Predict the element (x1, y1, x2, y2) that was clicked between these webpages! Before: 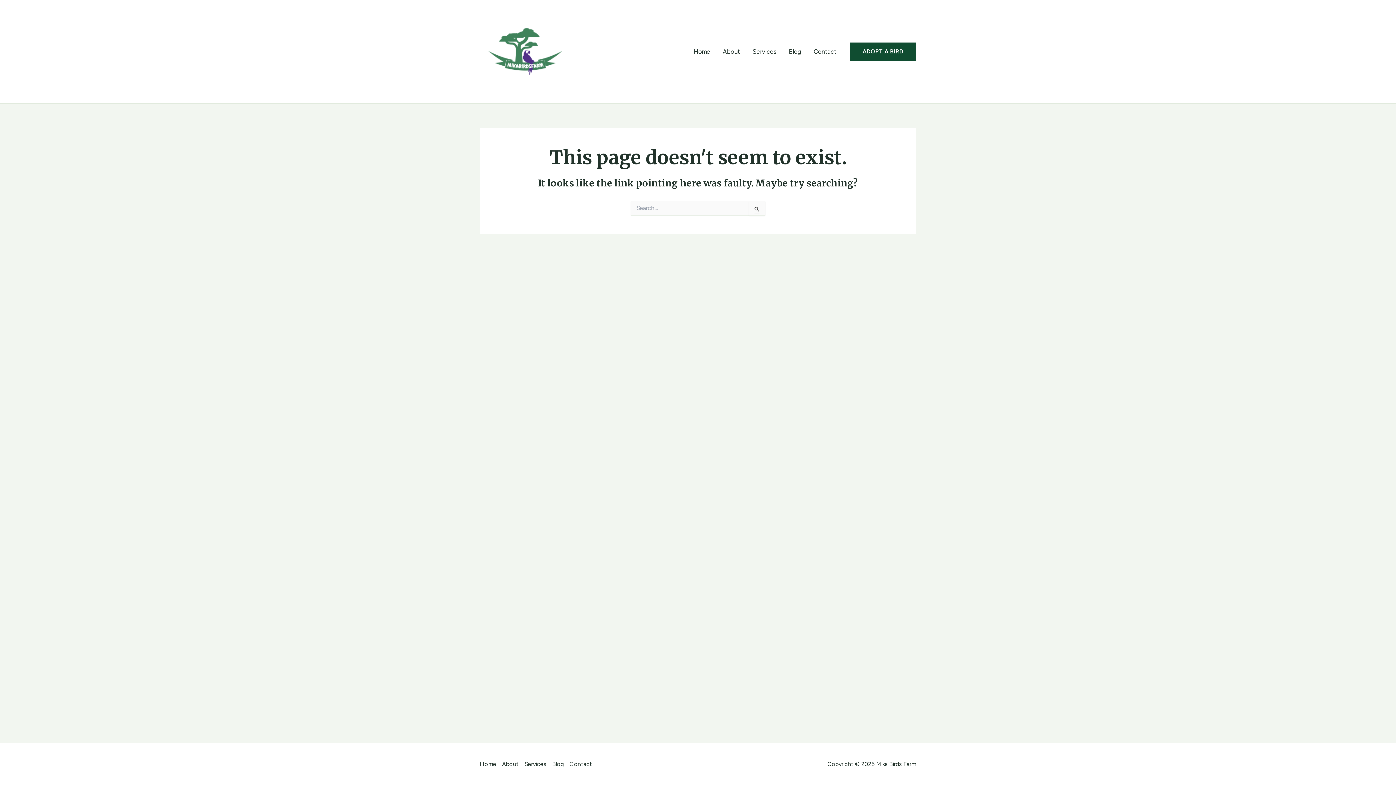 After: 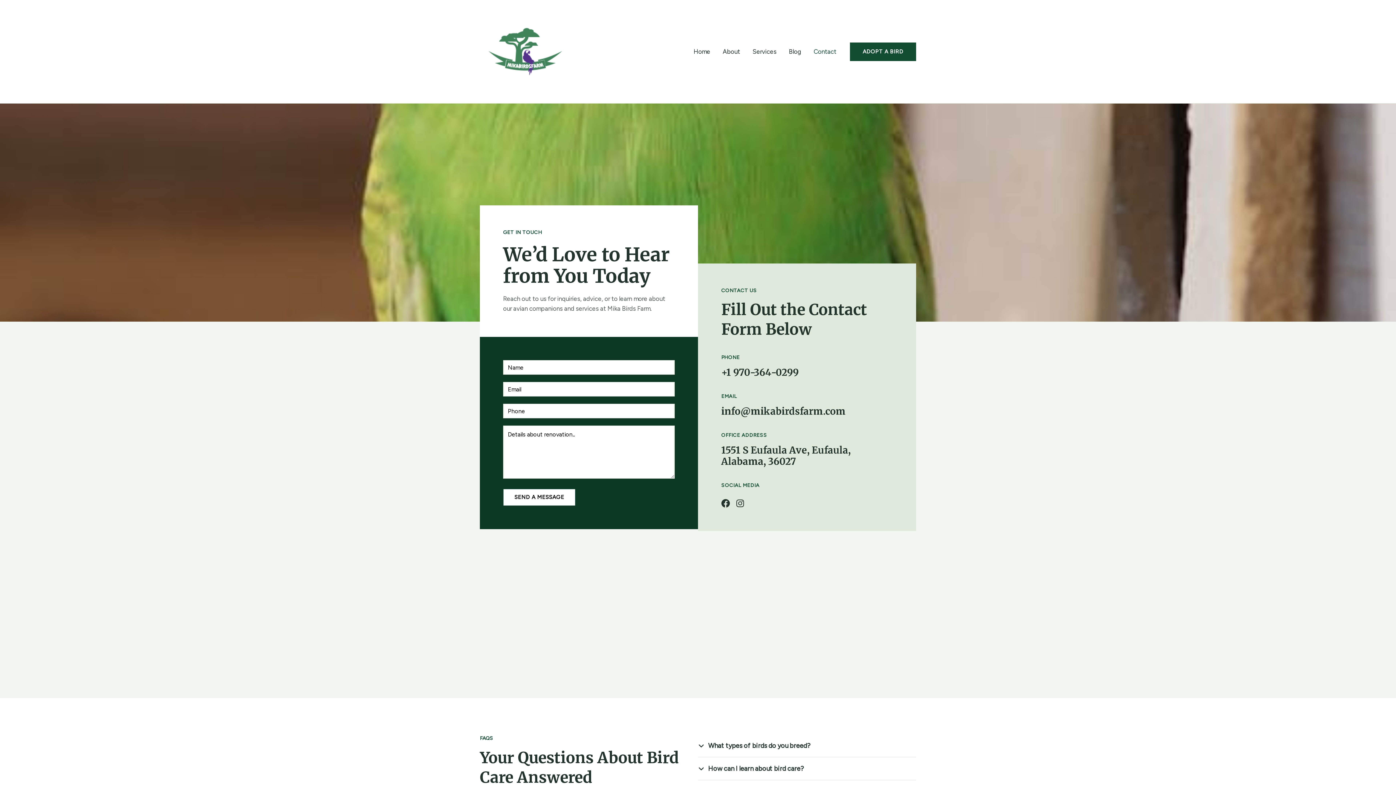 Action: bbox: (807, 37, 842, 66) label: Contact